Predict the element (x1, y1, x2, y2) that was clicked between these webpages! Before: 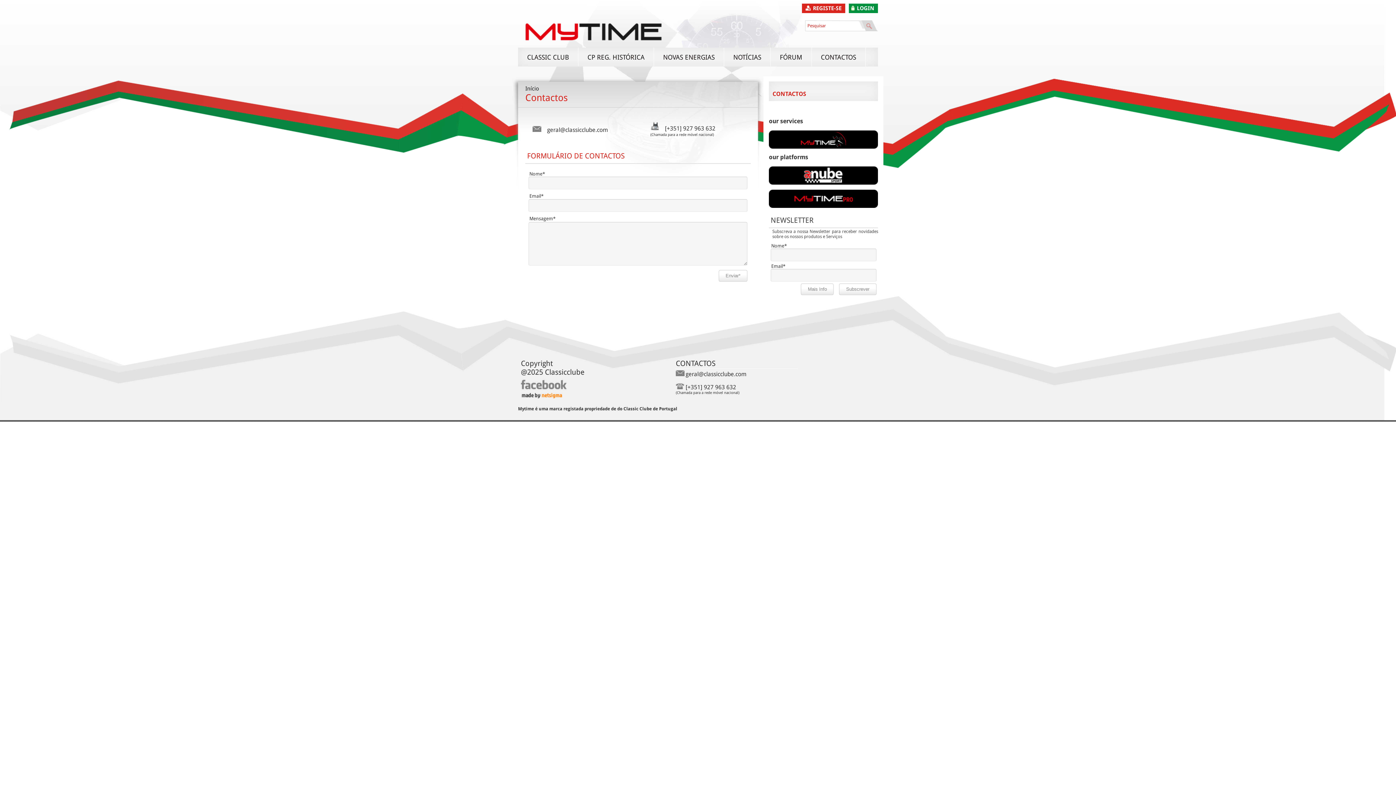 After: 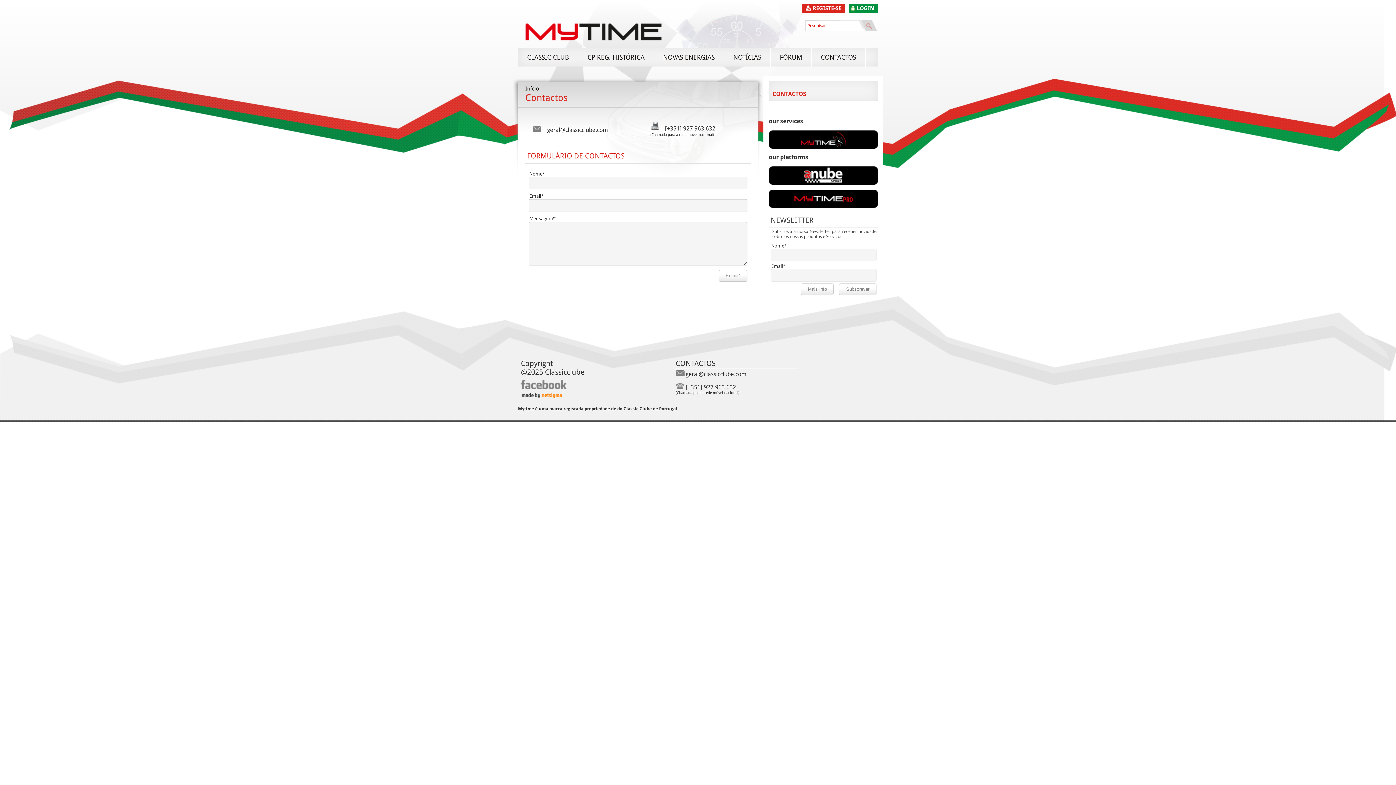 Action: bbox: (676, 373, 684, 377)